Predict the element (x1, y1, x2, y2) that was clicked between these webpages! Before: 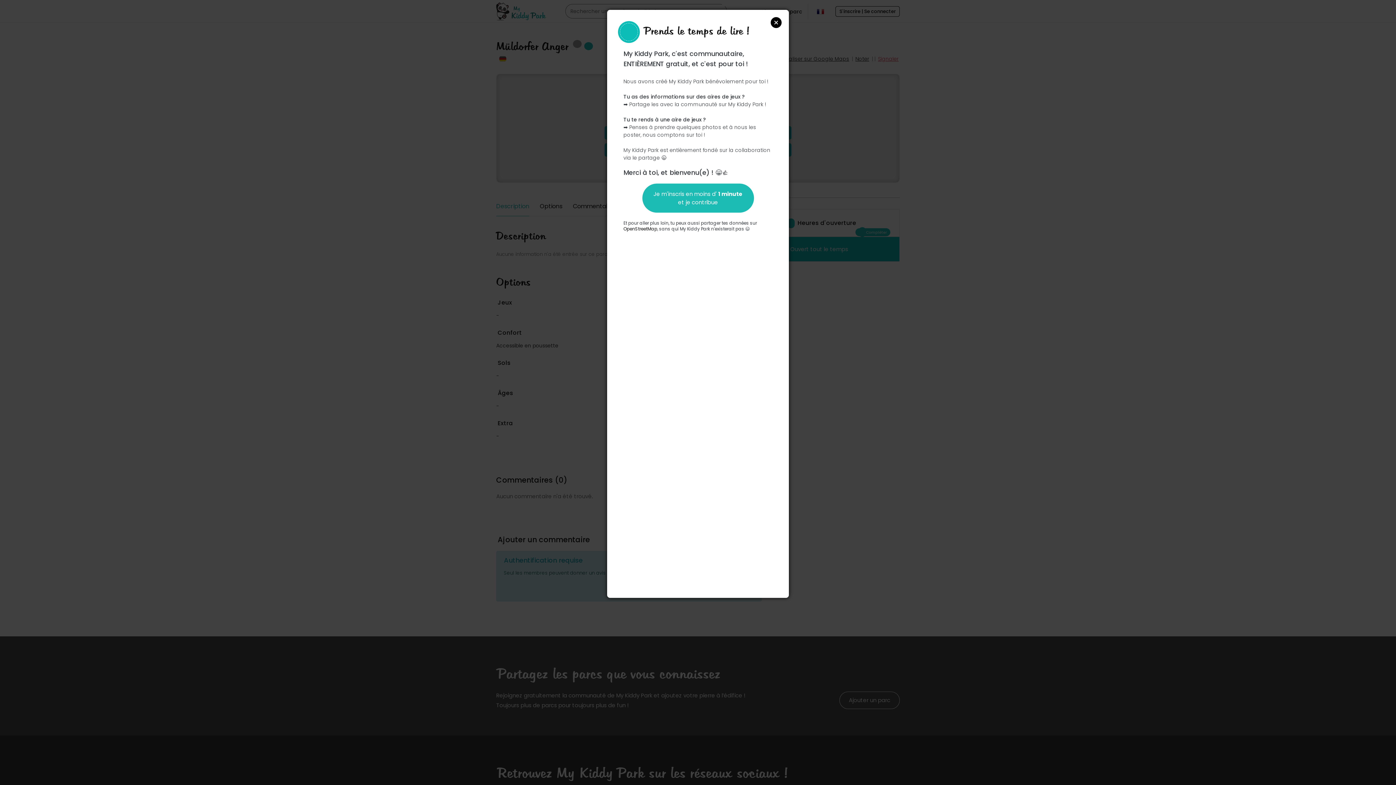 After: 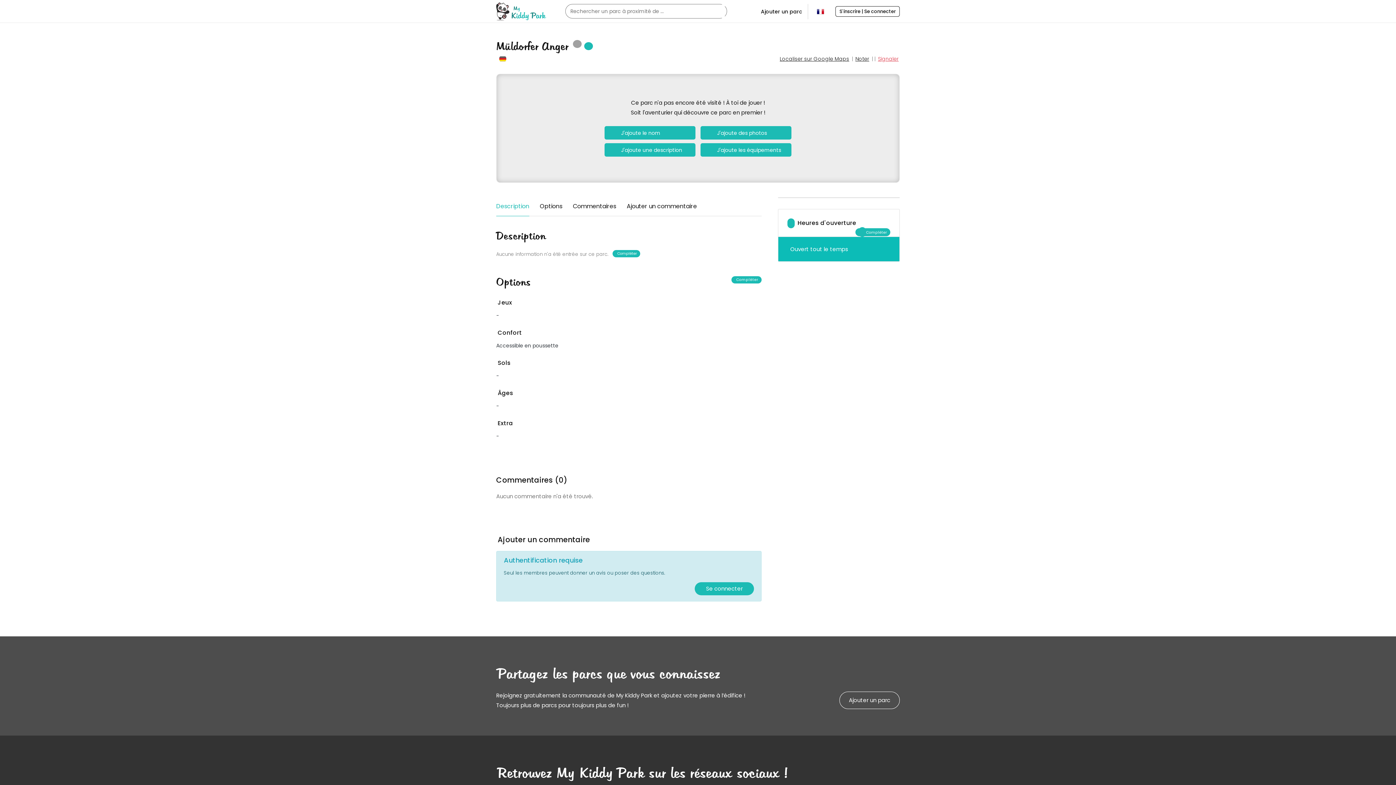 Action: label: Close bbox: (770, 17, 781, 28)